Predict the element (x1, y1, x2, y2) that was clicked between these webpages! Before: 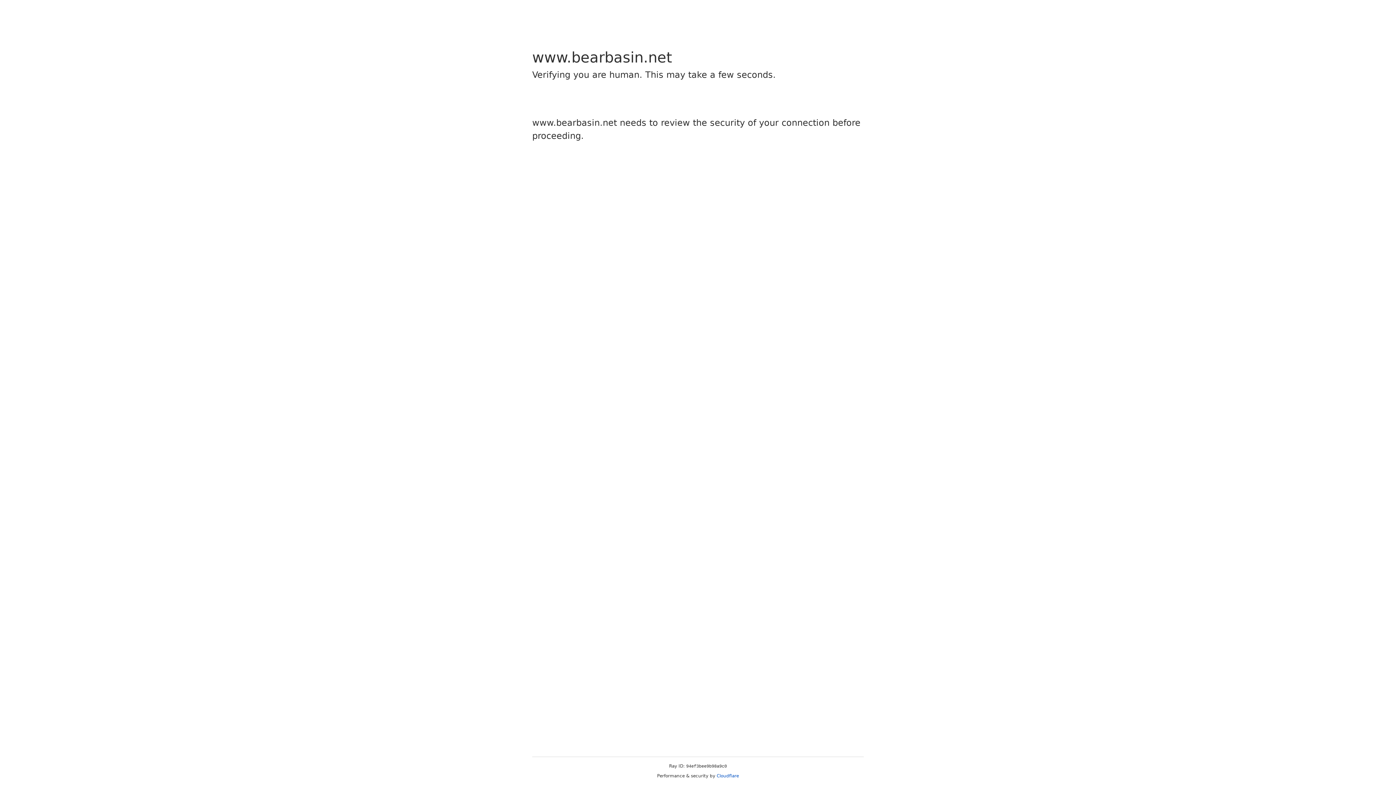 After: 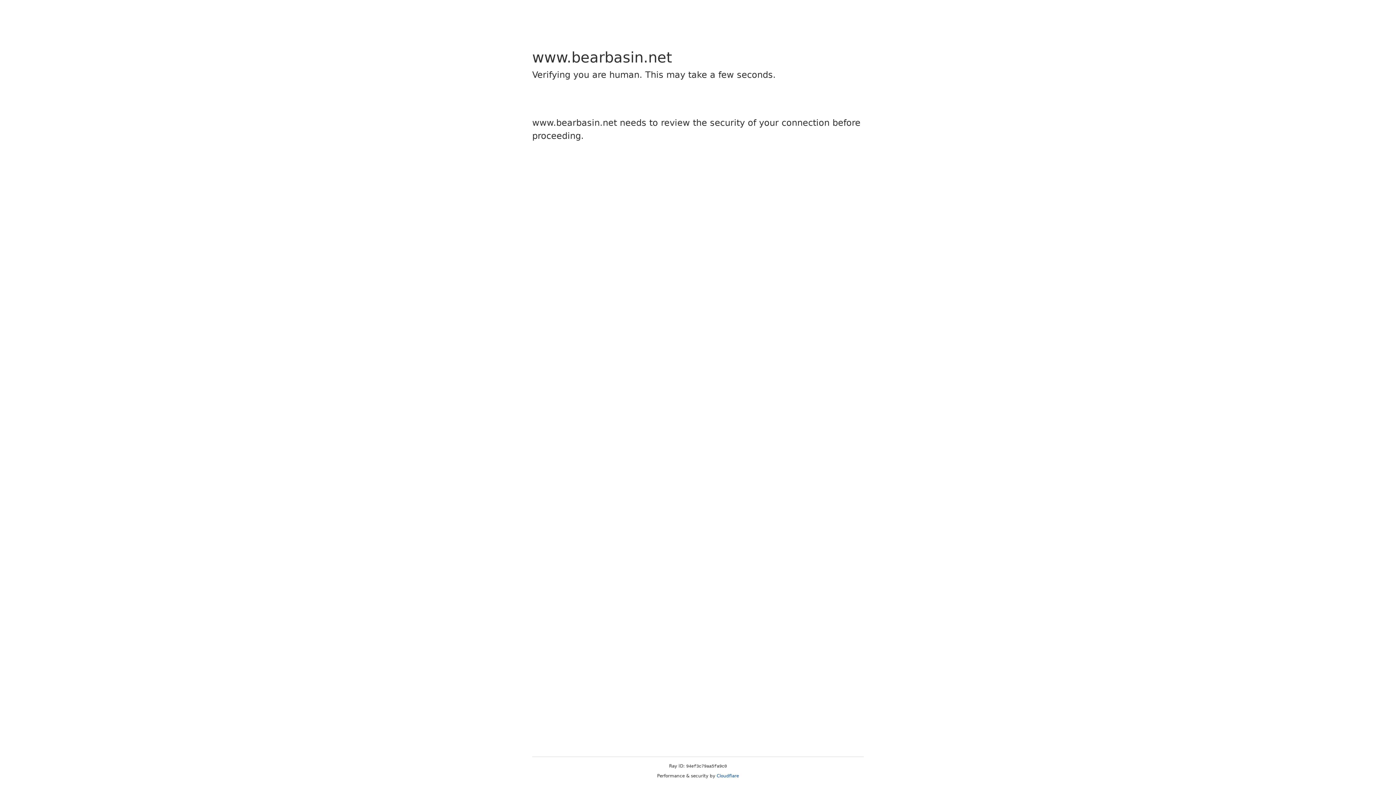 Action: label: Cloudflare bbox: (716, 773, 739, 778)